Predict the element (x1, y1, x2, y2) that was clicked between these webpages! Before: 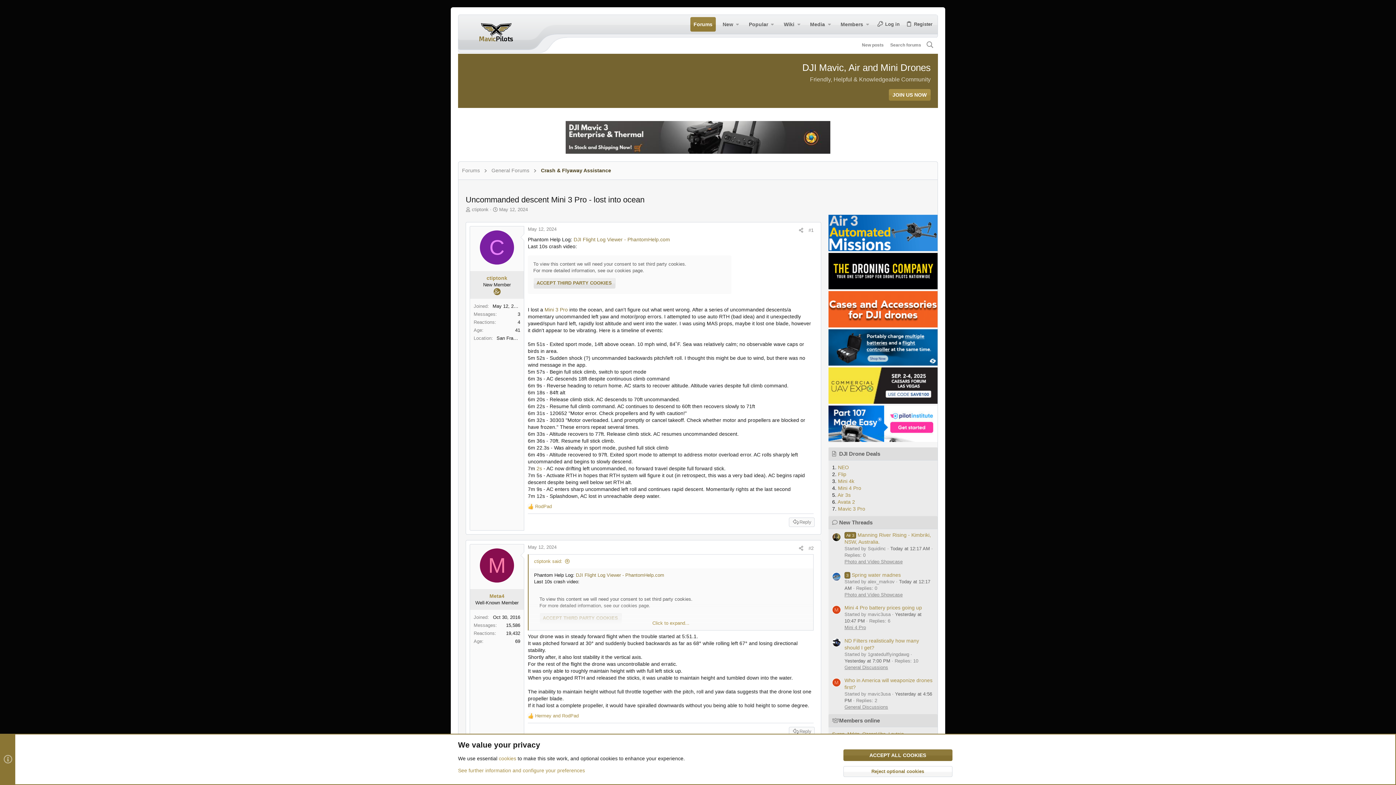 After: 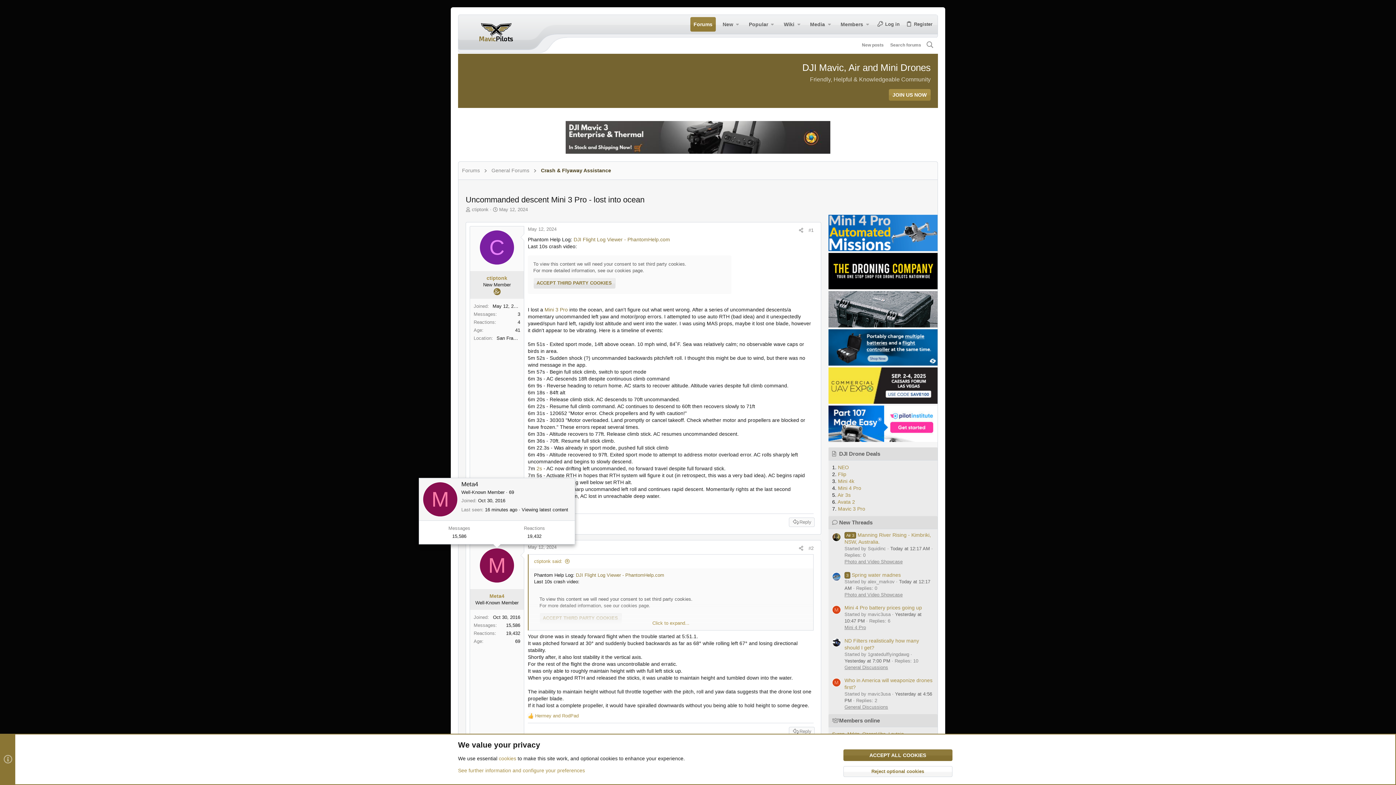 Action: label: M bbox: (479, 548, 514, 583)